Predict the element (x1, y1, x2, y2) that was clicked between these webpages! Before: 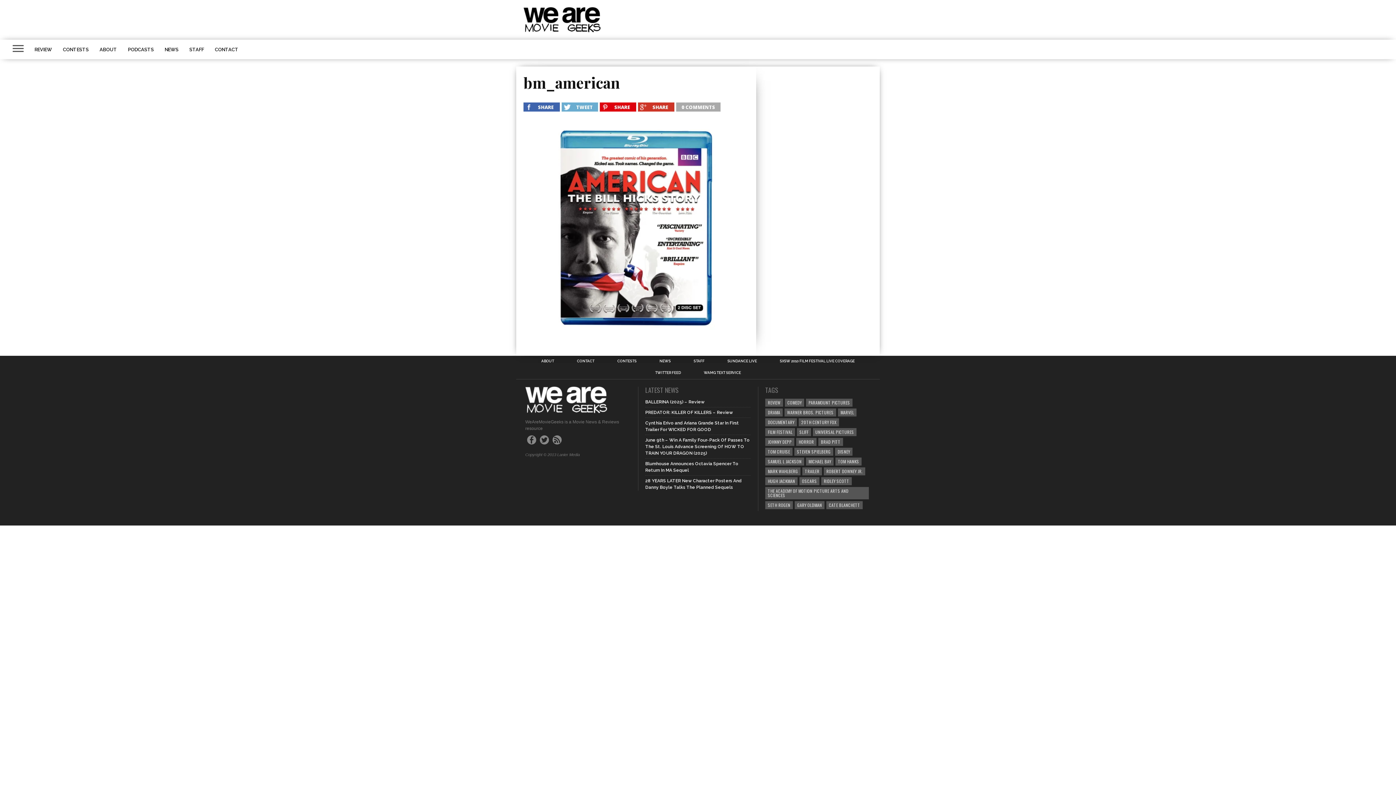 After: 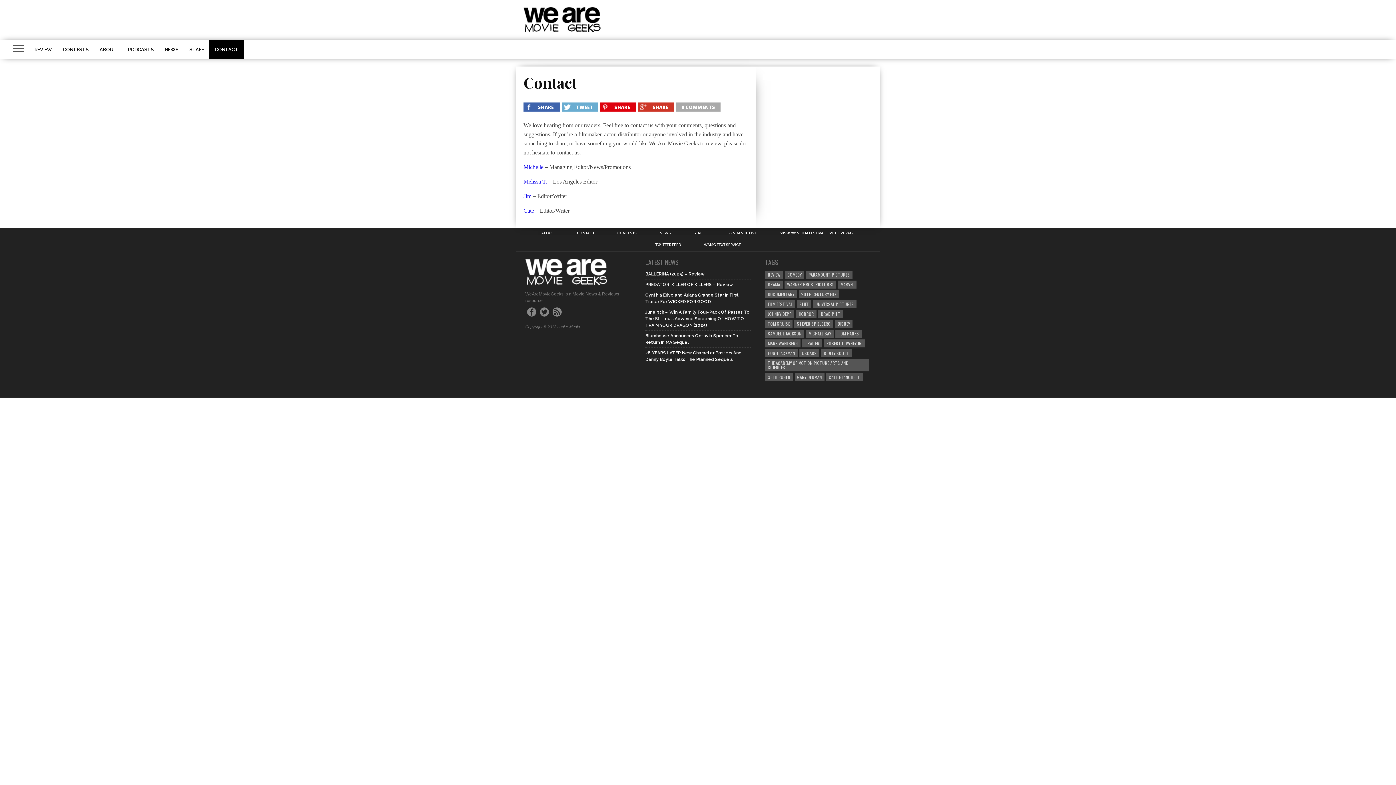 Action: label: CONTACT bbox: (577, 359, 594, 363)